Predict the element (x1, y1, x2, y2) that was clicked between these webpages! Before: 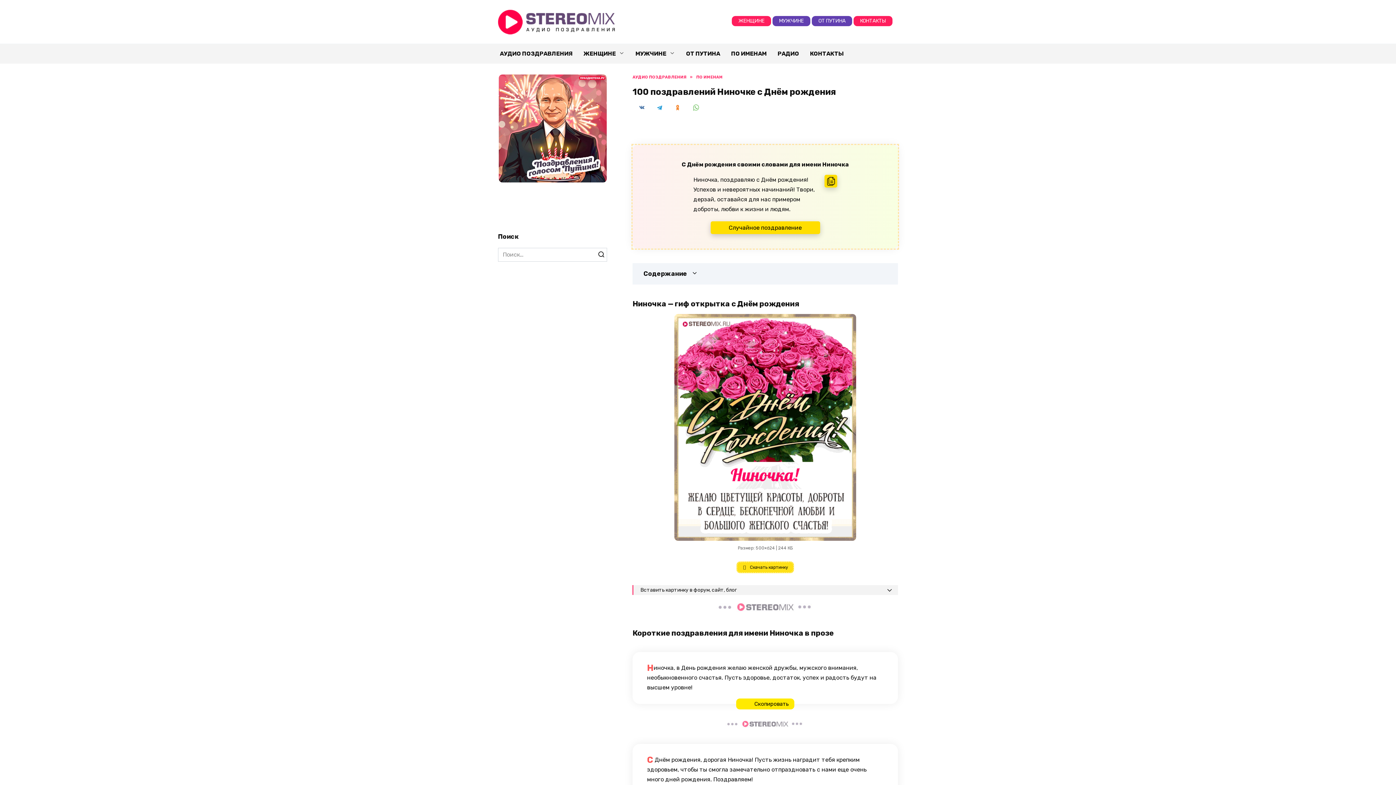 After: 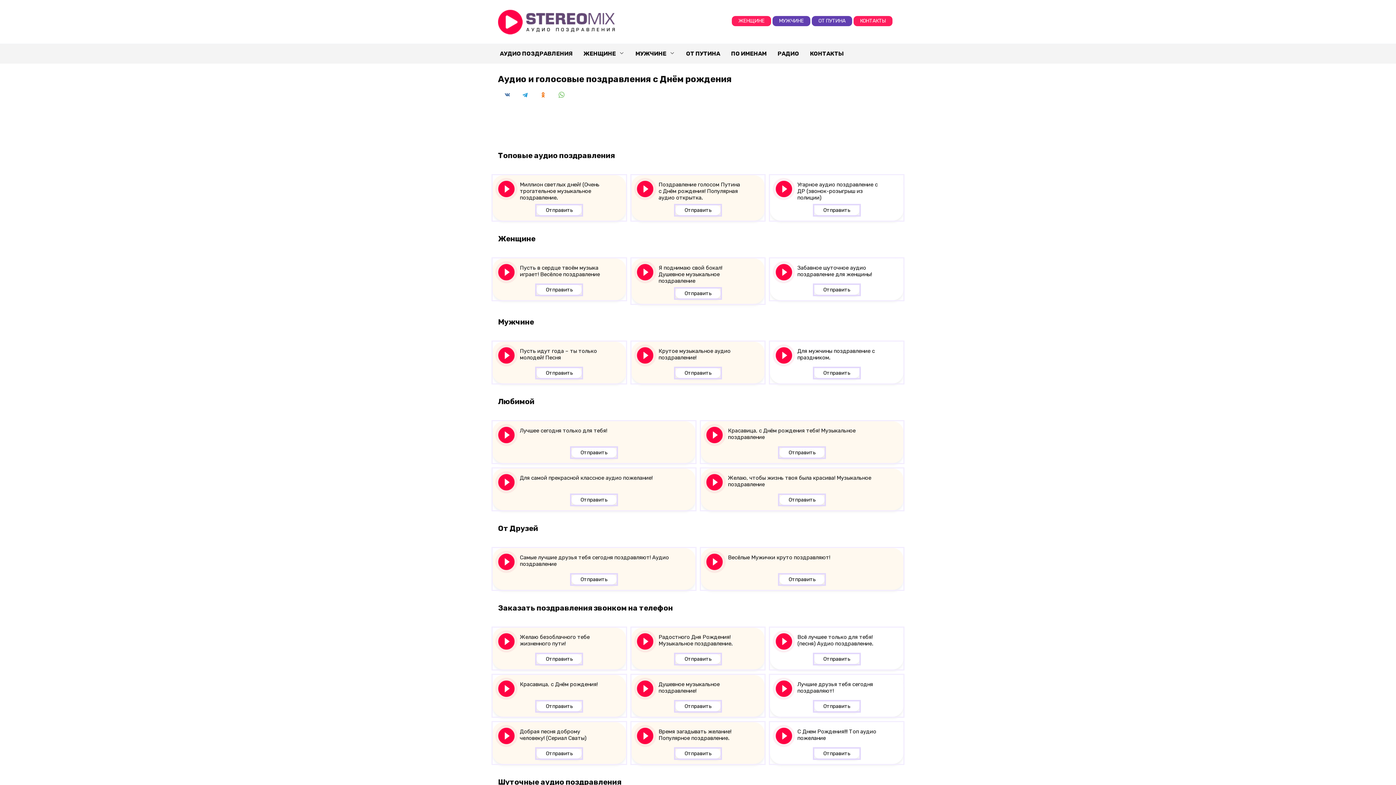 Action: label: АУДИО ПОЗДРАВЛЕНИЯ bbox: (494, 44, 578, 63)